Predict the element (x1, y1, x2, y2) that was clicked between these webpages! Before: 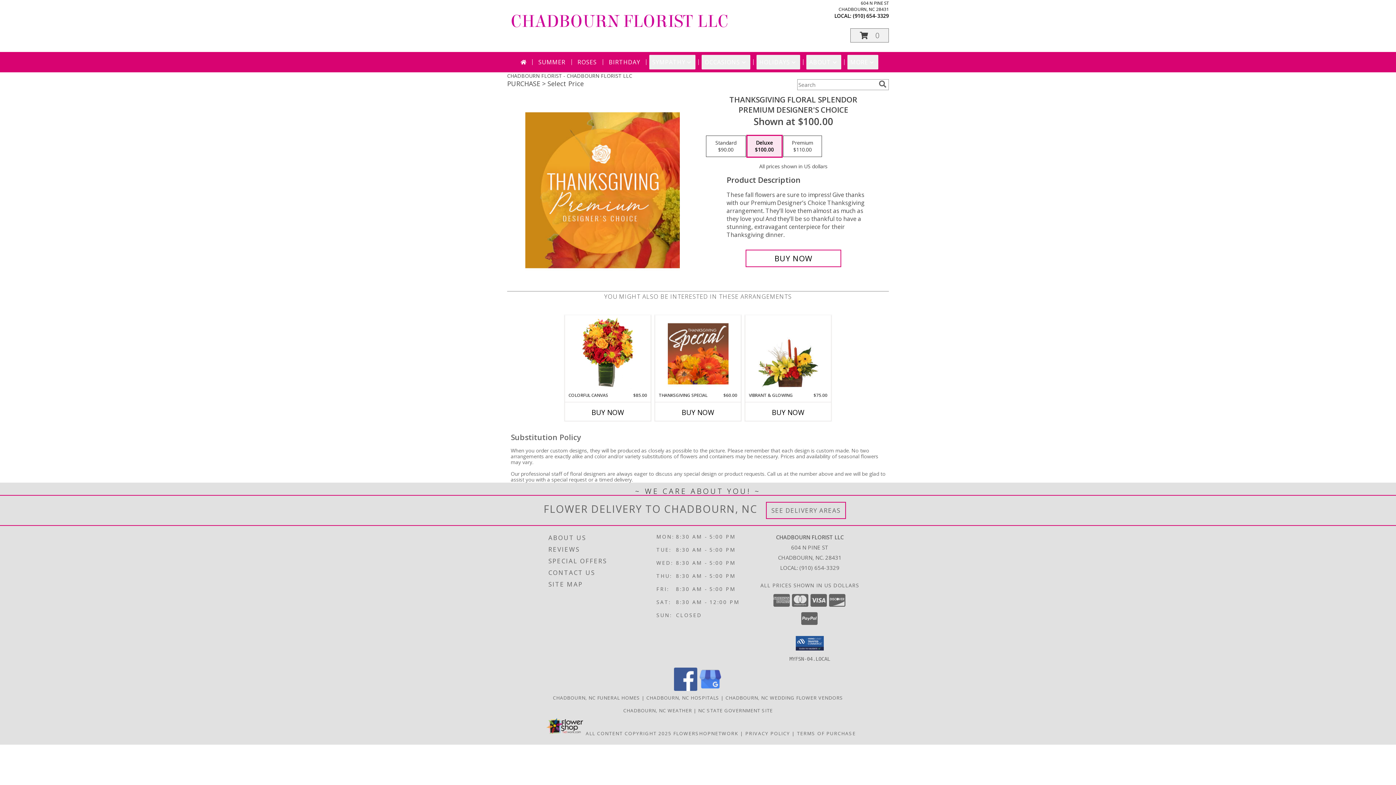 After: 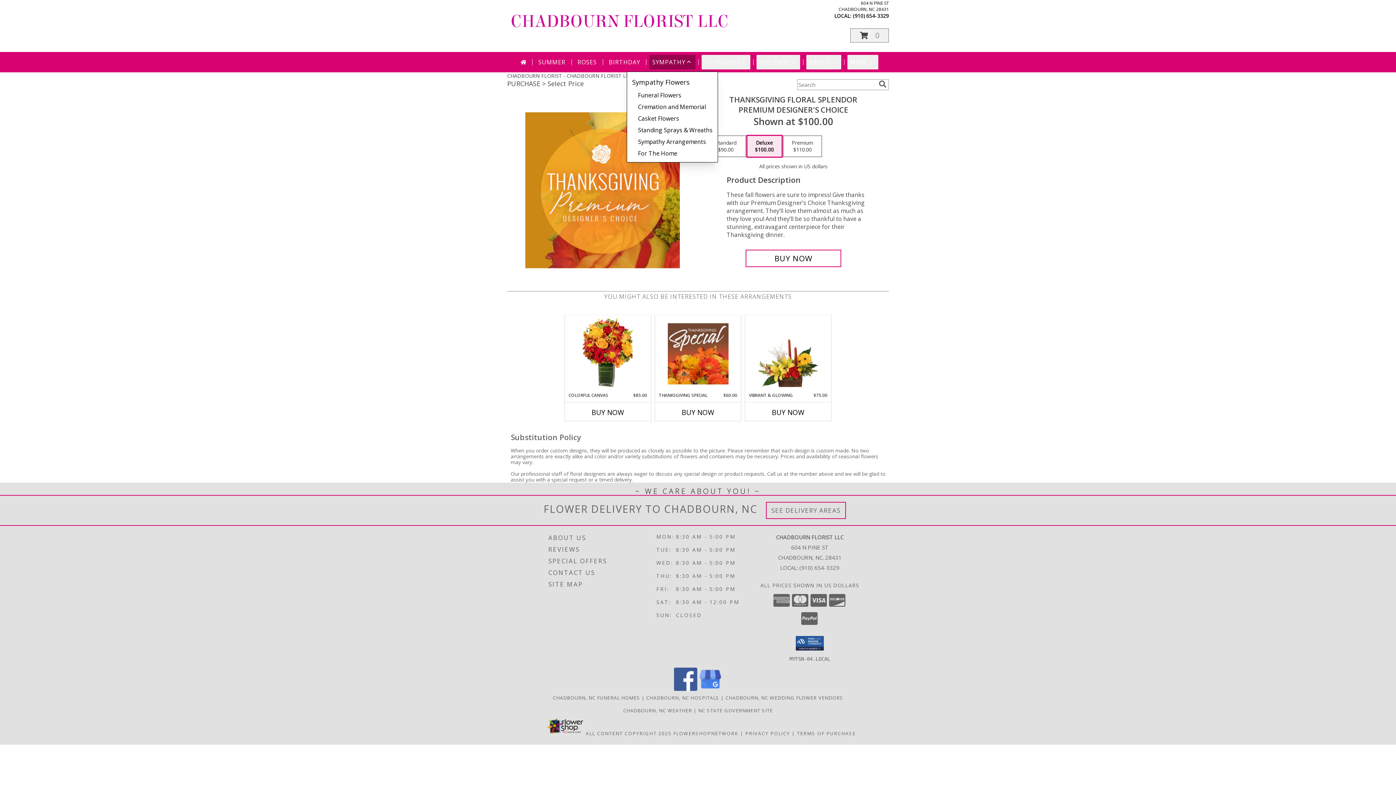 Action: label: SYMPATHY bbox: (649, 54, 695, 69)